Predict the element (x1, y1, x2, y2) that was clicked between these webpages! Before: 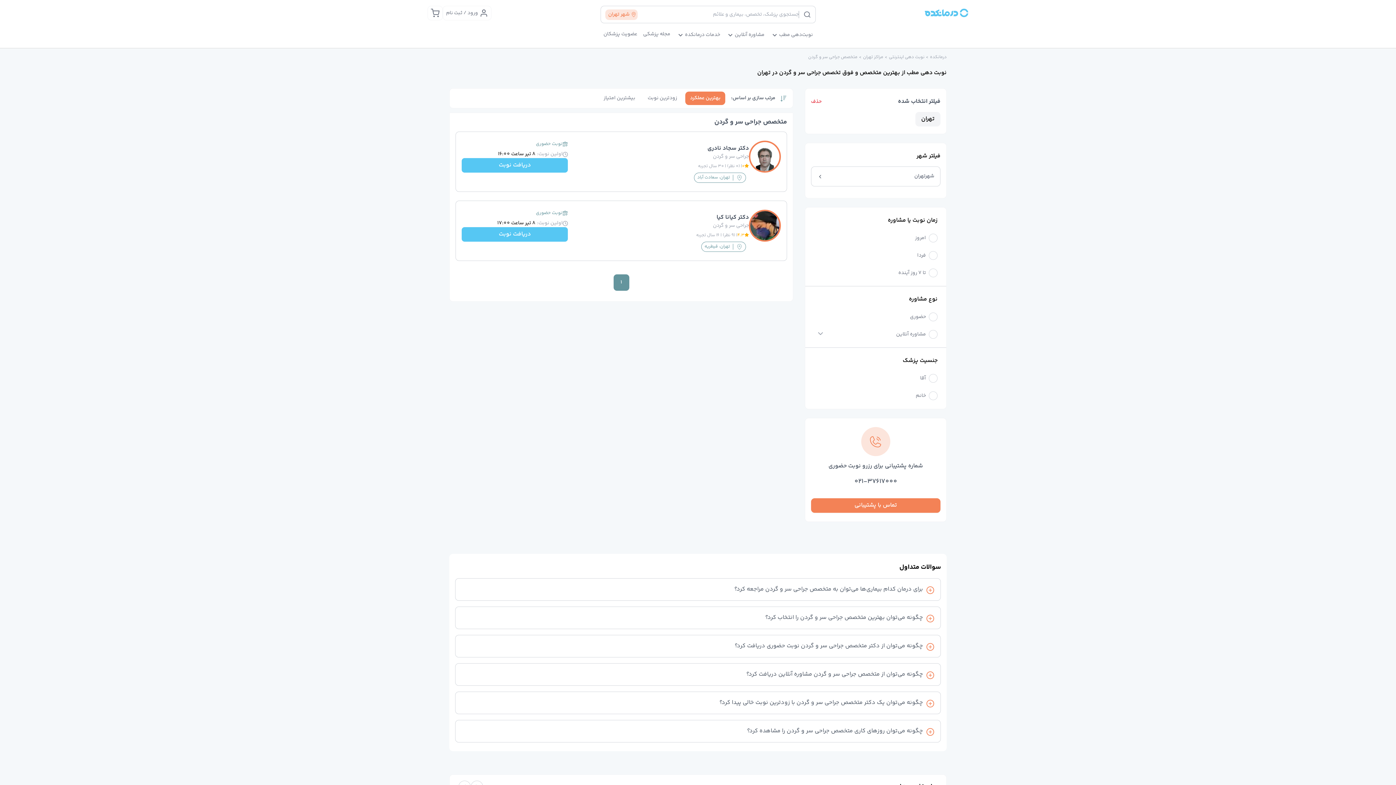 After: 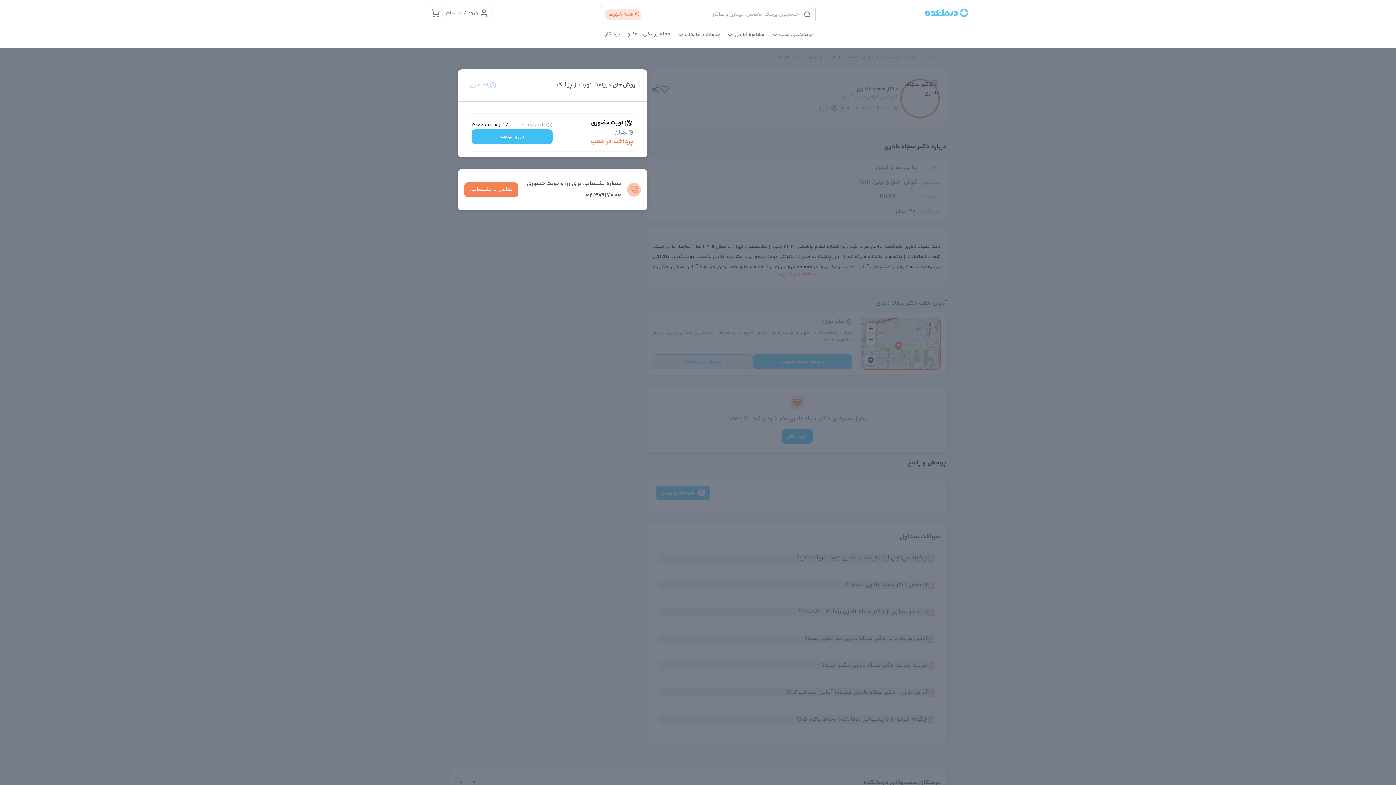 Action: bbox: (461, 158, 568, 172) label: دریافت نوبت